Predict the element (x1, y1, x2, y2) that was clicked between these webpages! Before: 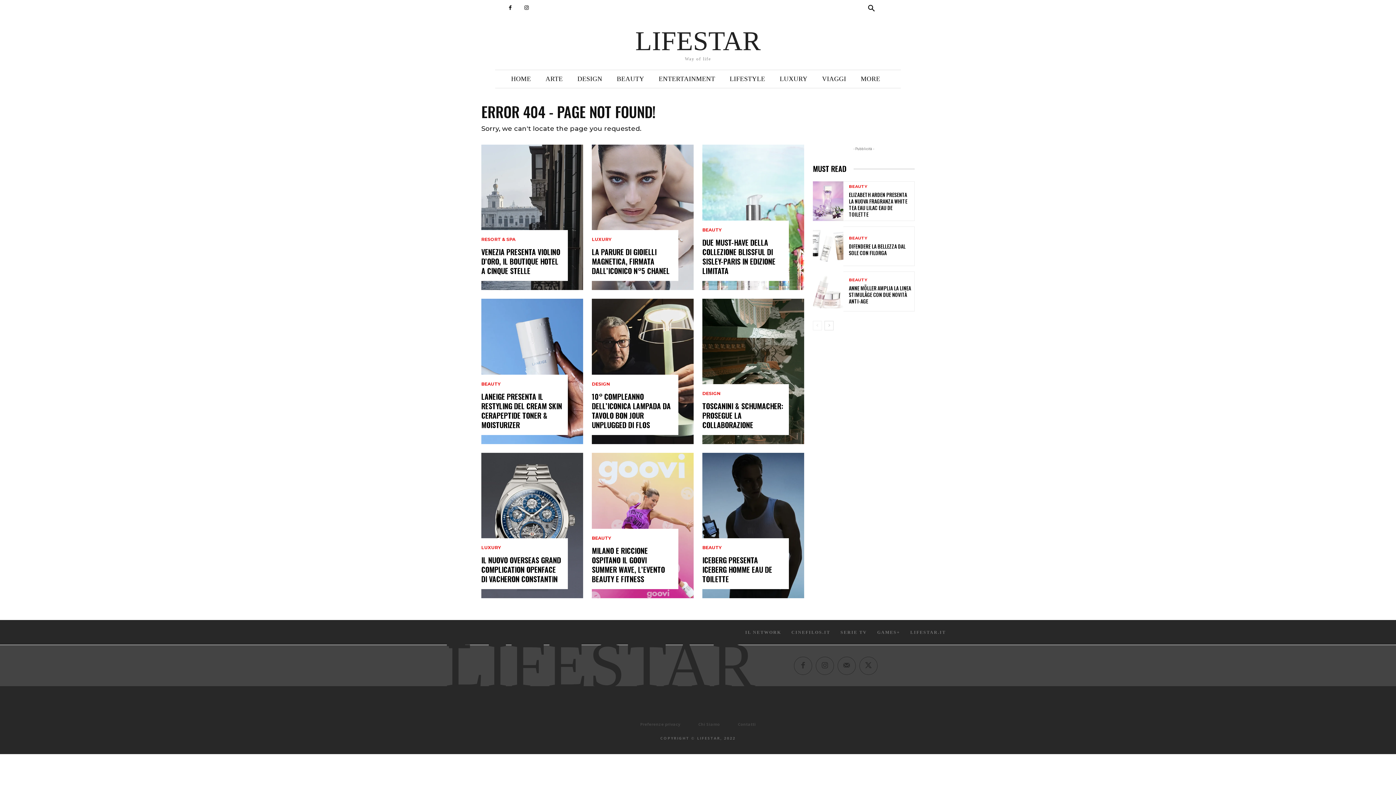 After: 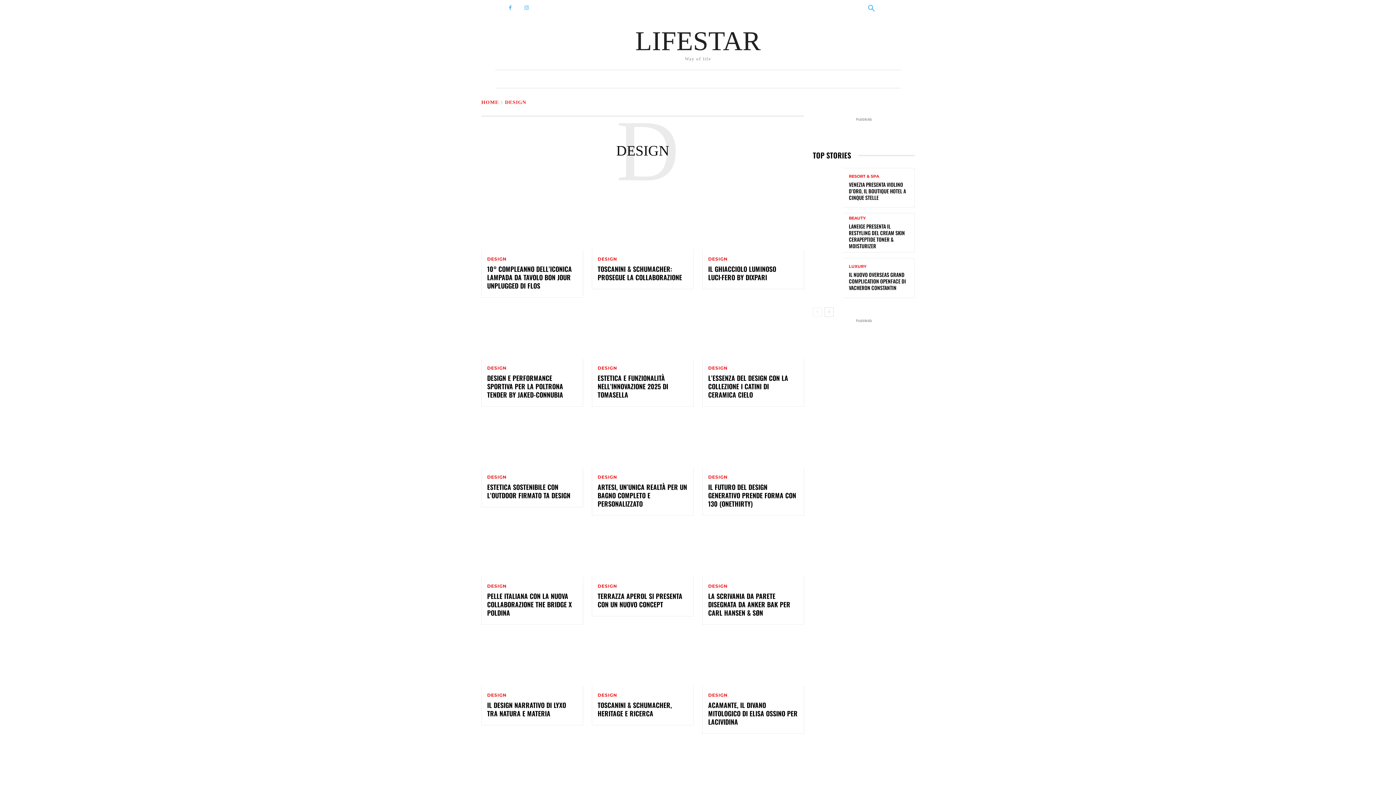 Action: bbox: (570, 70, 609, 88) label: DESIGN